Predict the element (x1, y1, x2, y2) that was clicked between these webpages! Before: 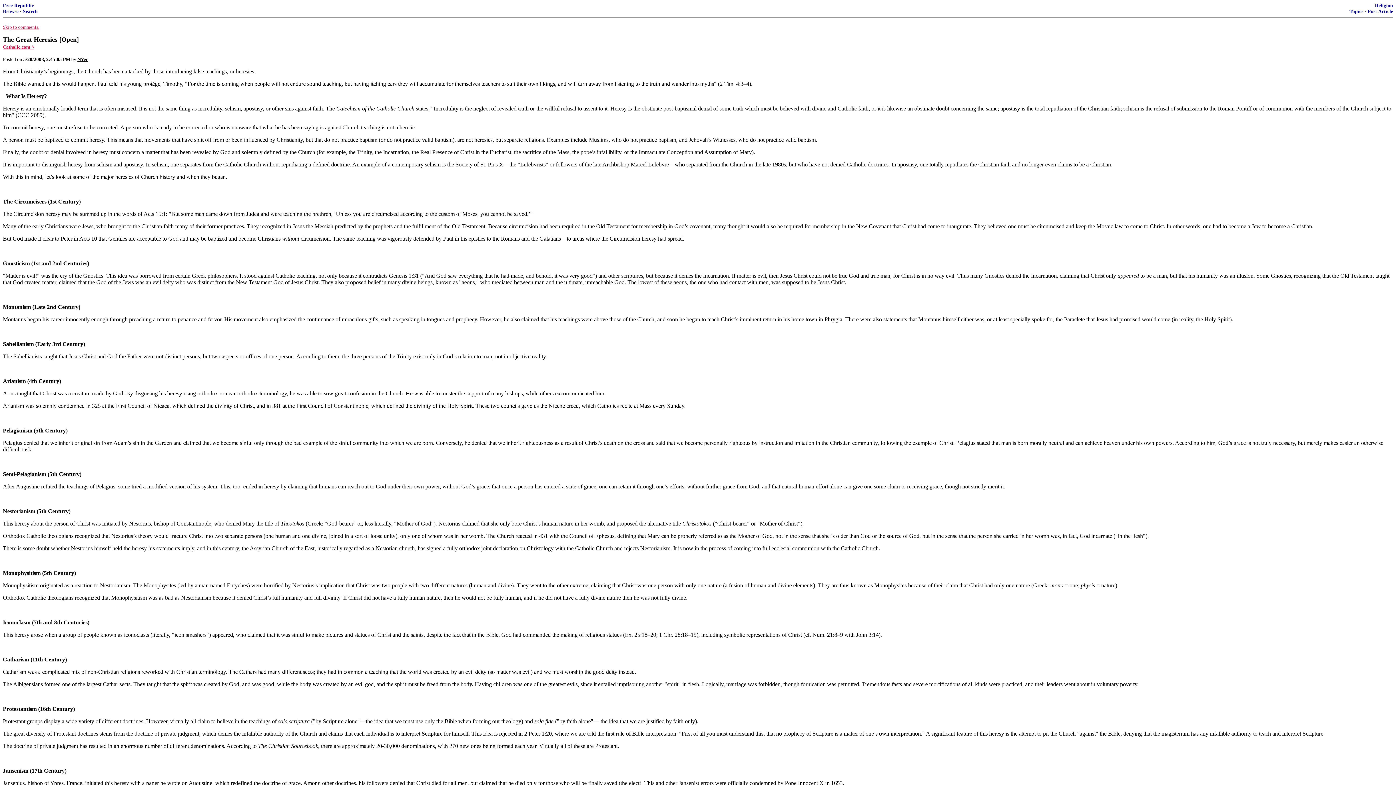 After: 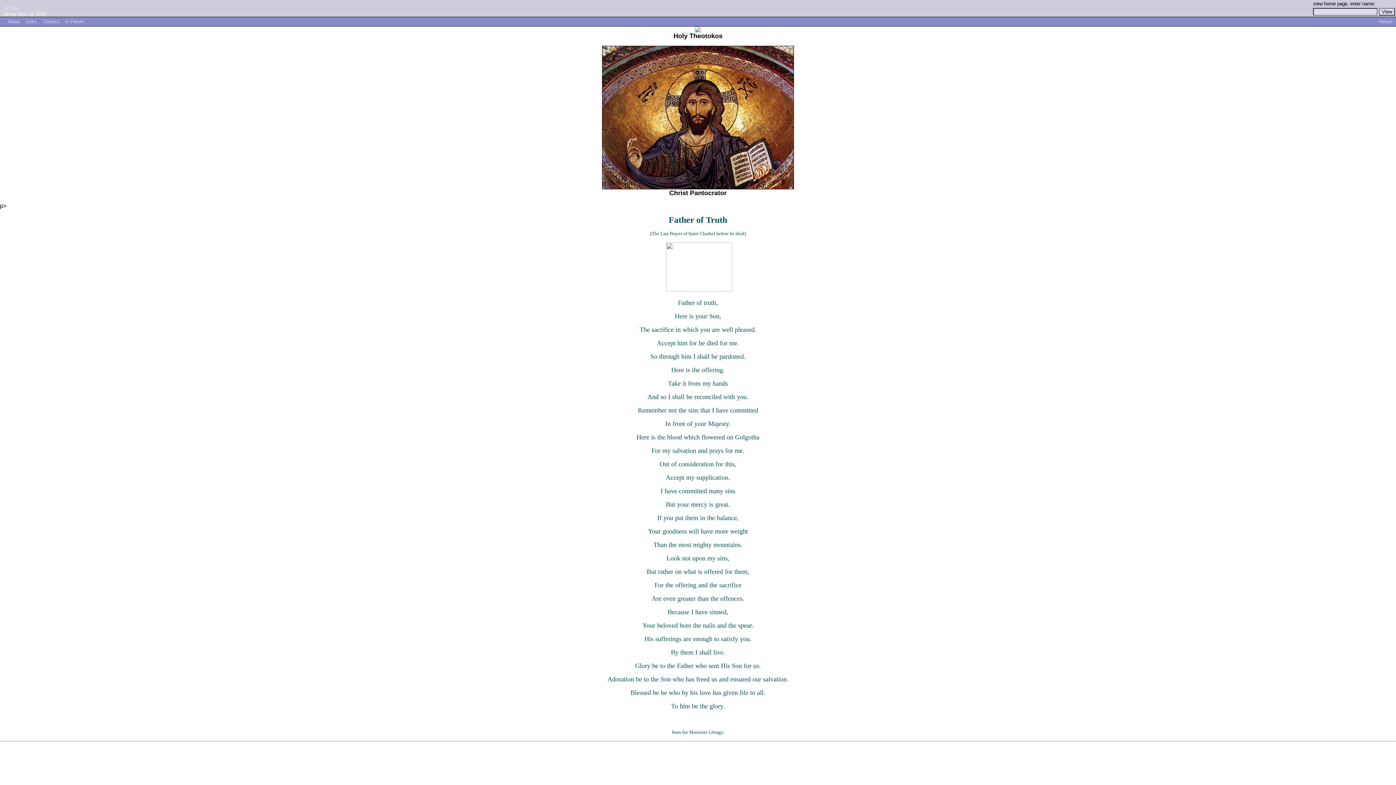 Action: bbox: (77, 56, 88, 62) label: NYer